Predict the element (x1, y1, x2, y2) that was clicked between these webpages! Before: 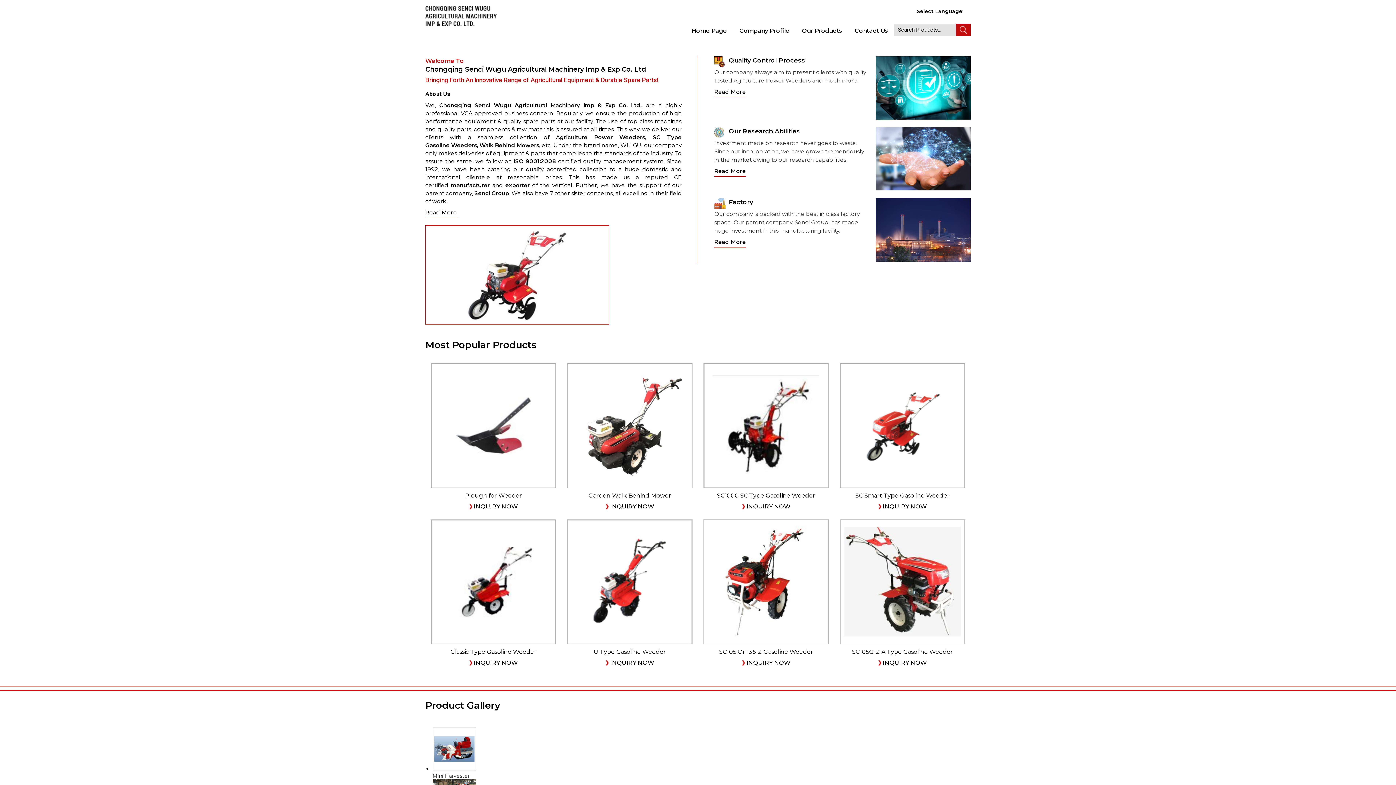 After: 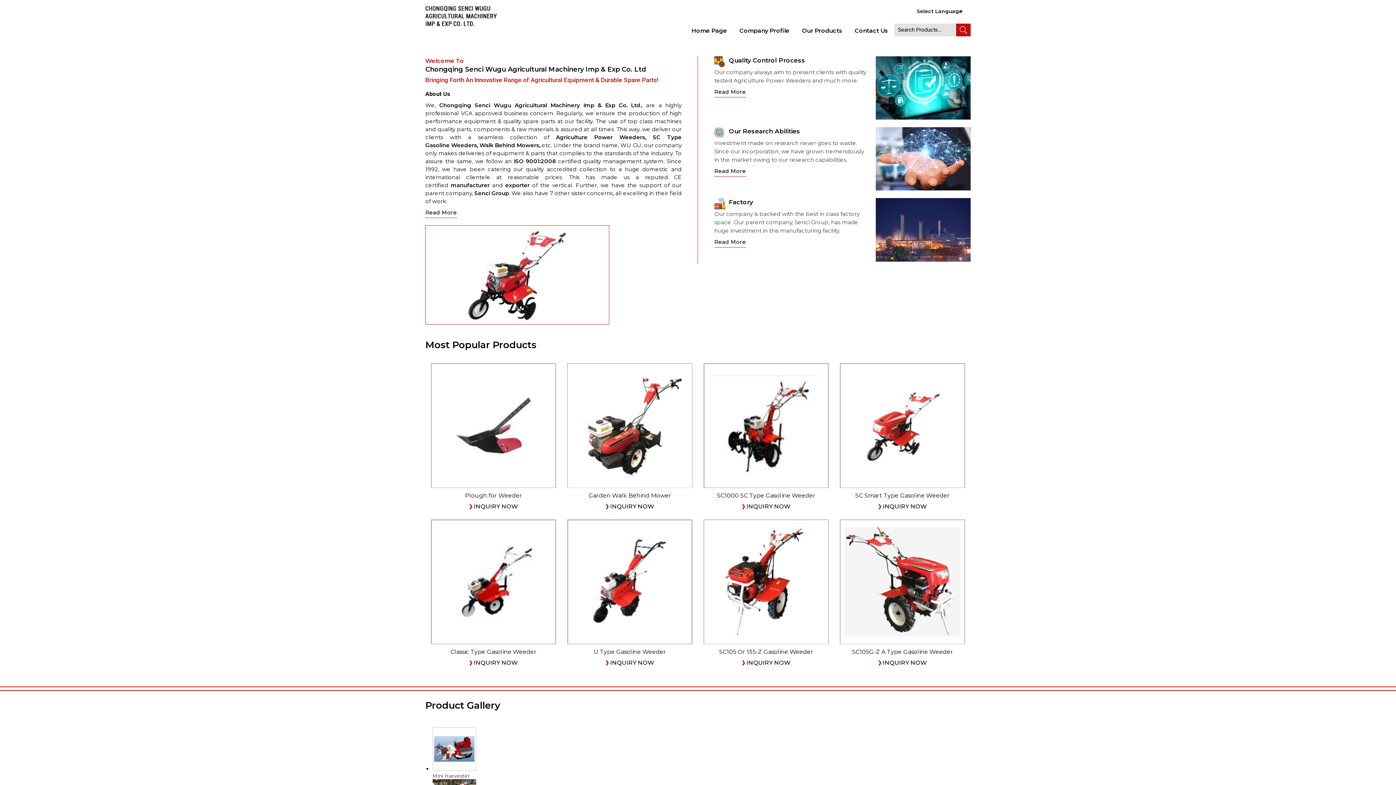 Action: label: Home Page bbox: (685, 23, 733, 38)